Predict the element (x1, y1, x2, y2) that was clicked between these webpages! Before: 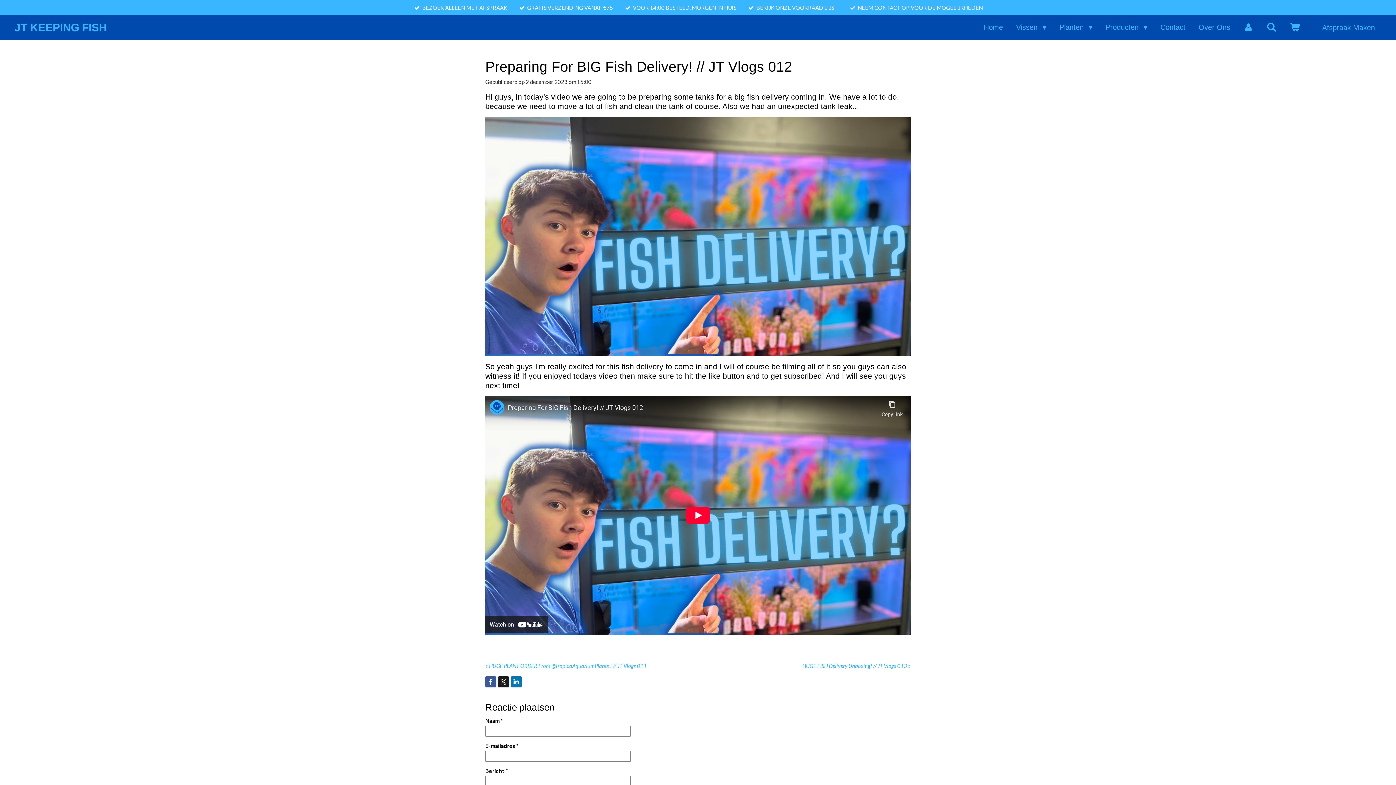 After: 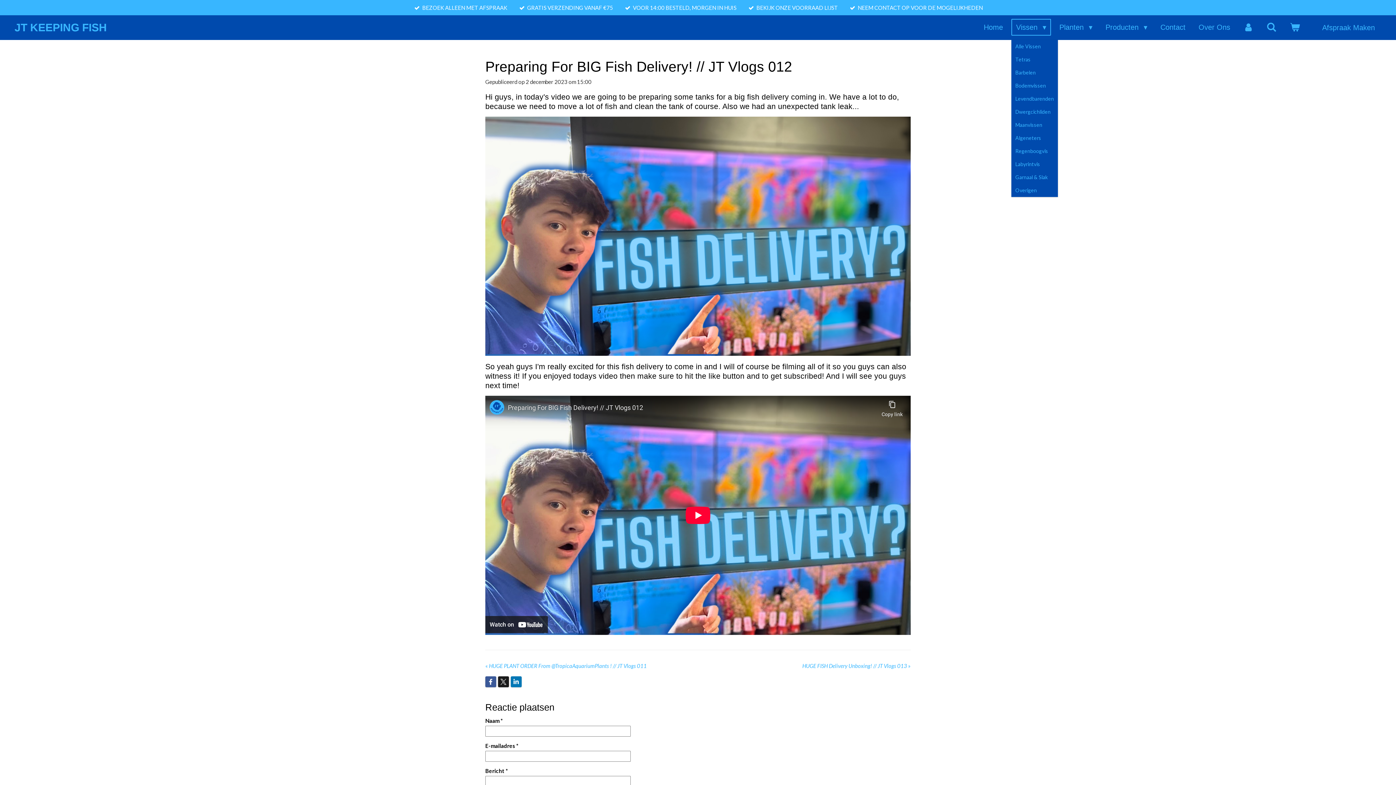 Action: label: Vissen  bbox: (1011, 18, 1051, 35)